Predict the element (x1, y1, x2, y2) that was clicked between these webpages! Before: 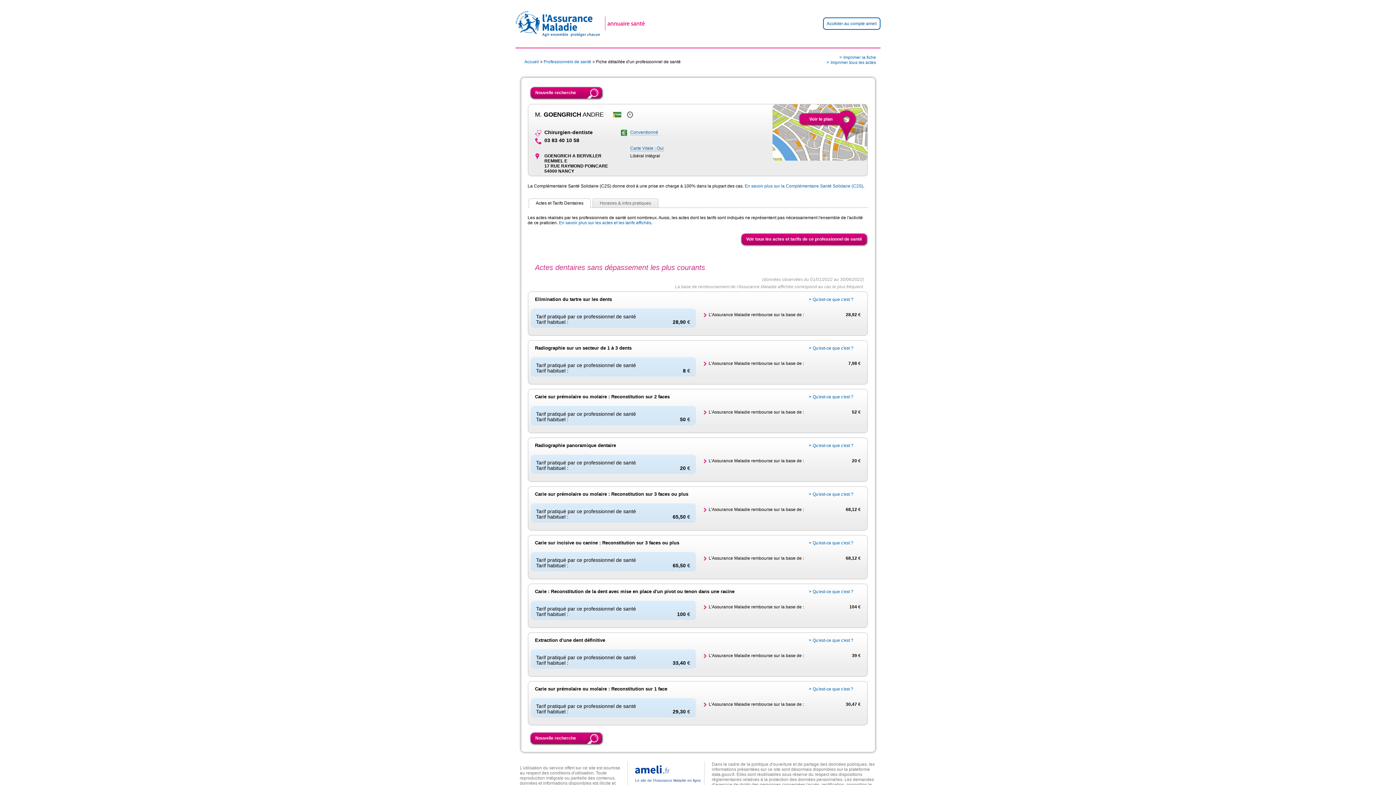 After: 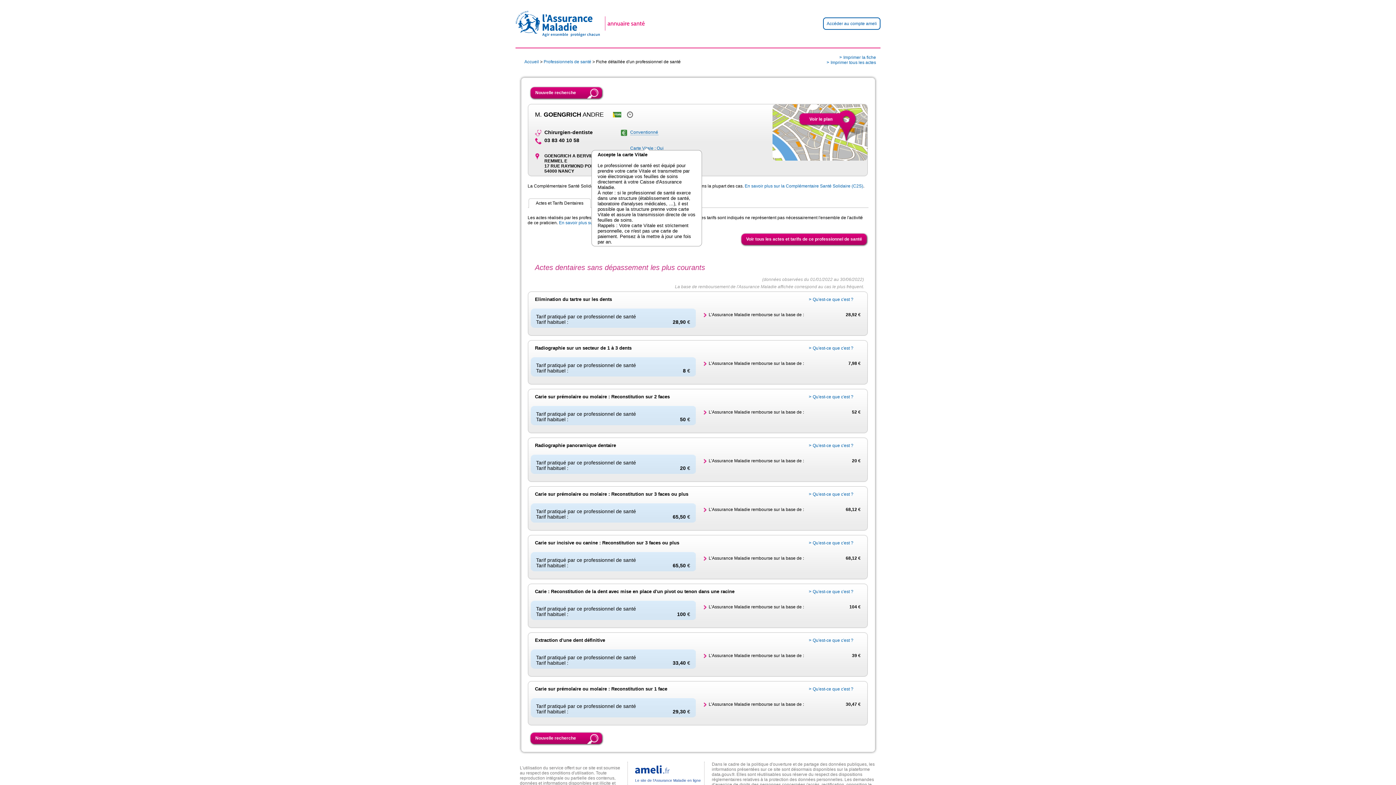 Action: bbox: (630, 145, 663, 151) label: Carte Vitale : Oui